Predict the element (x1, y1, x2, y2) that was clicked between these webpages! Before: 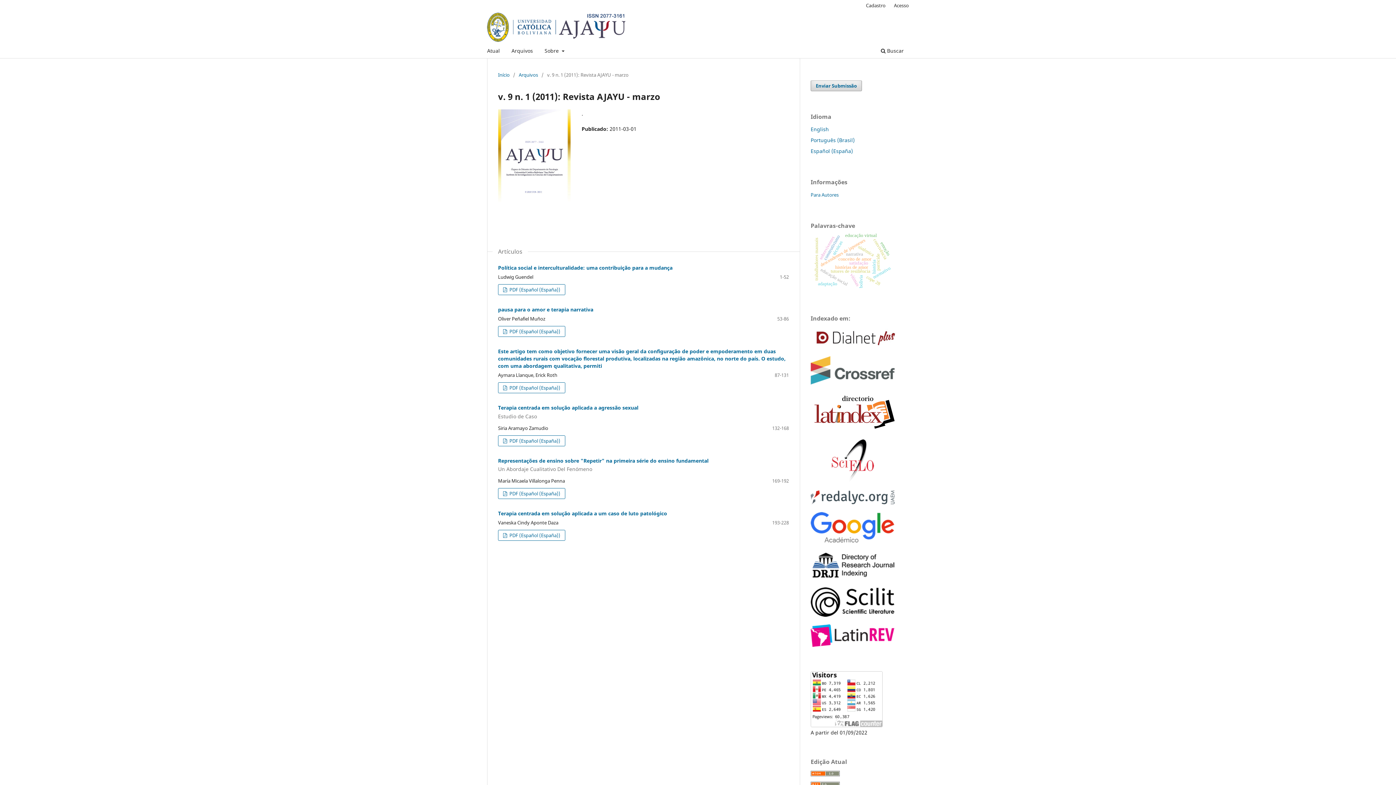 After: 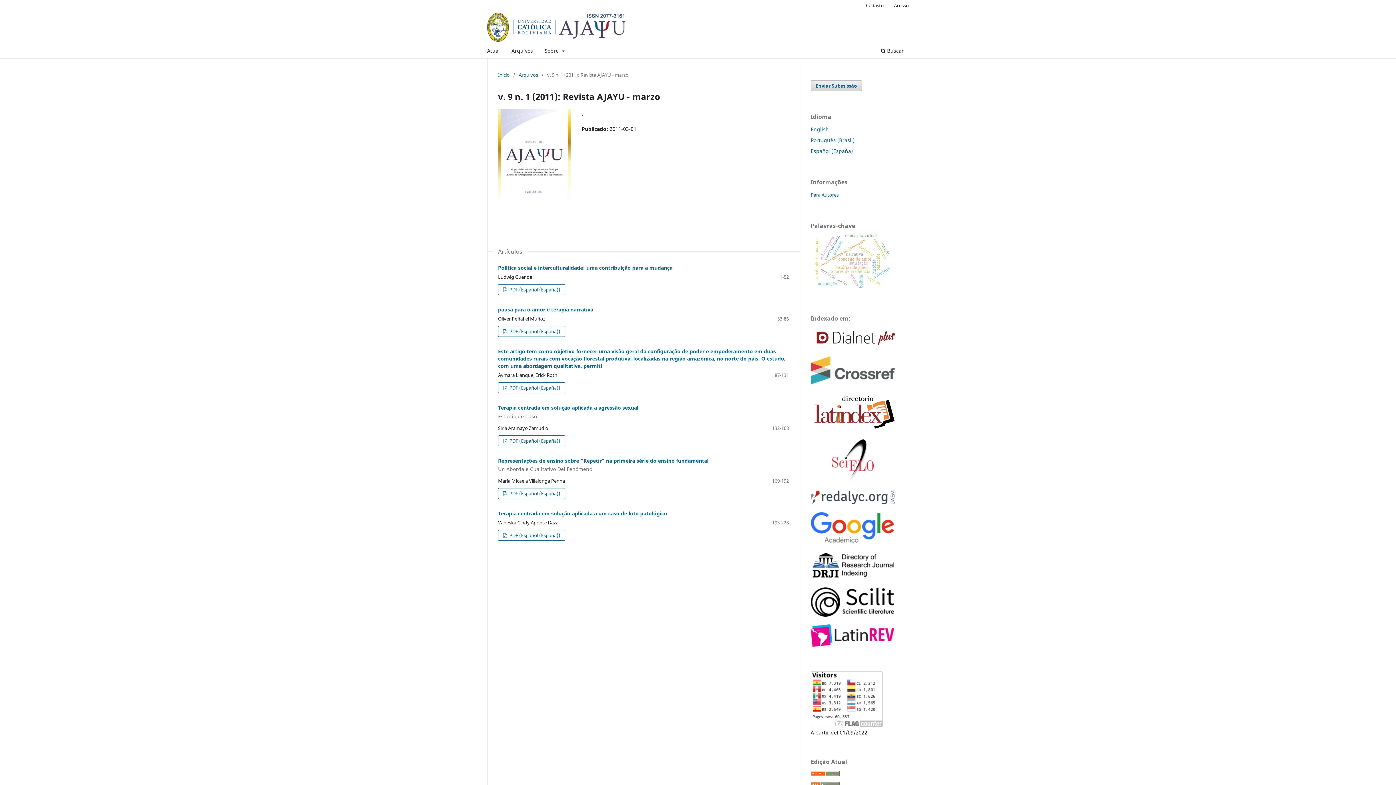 Action: bbox: (810, 574, 894, 581)